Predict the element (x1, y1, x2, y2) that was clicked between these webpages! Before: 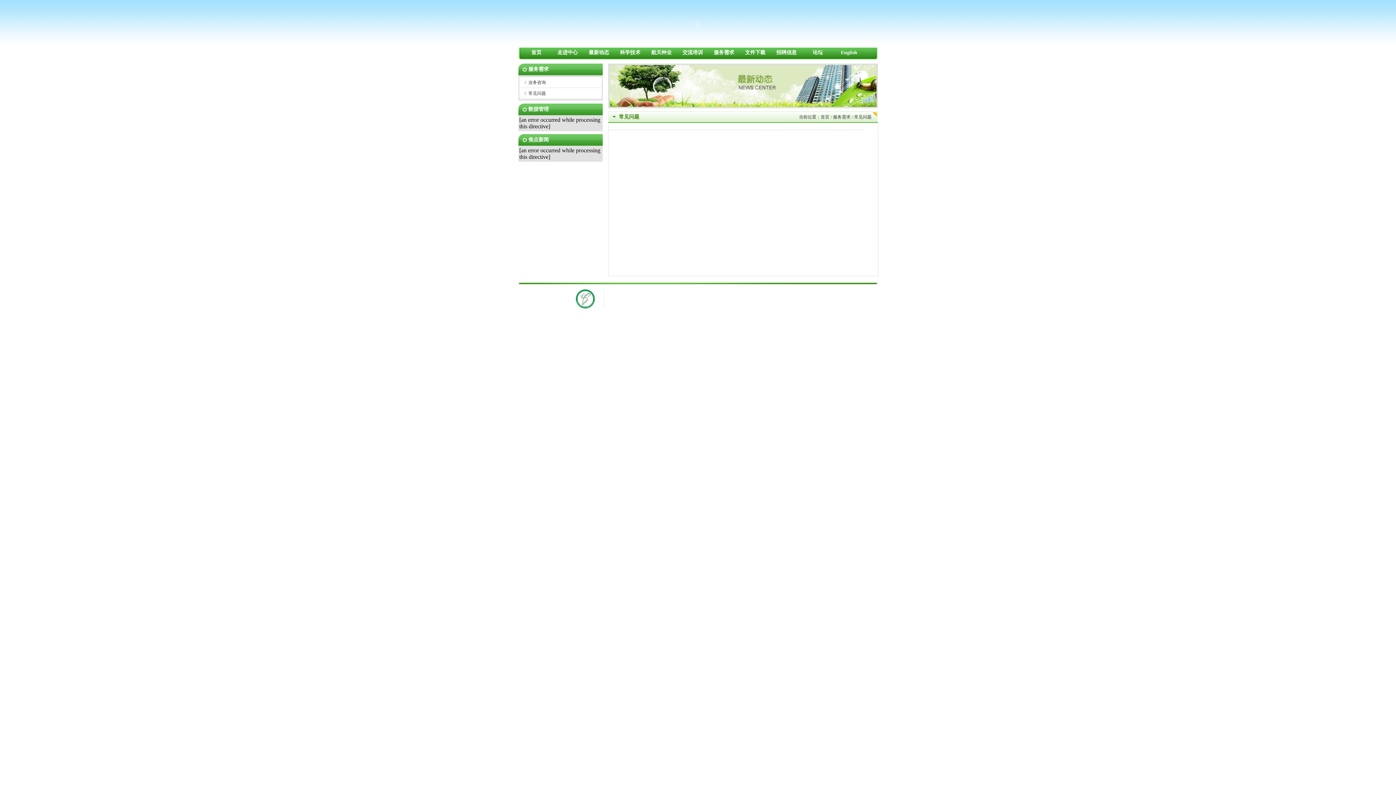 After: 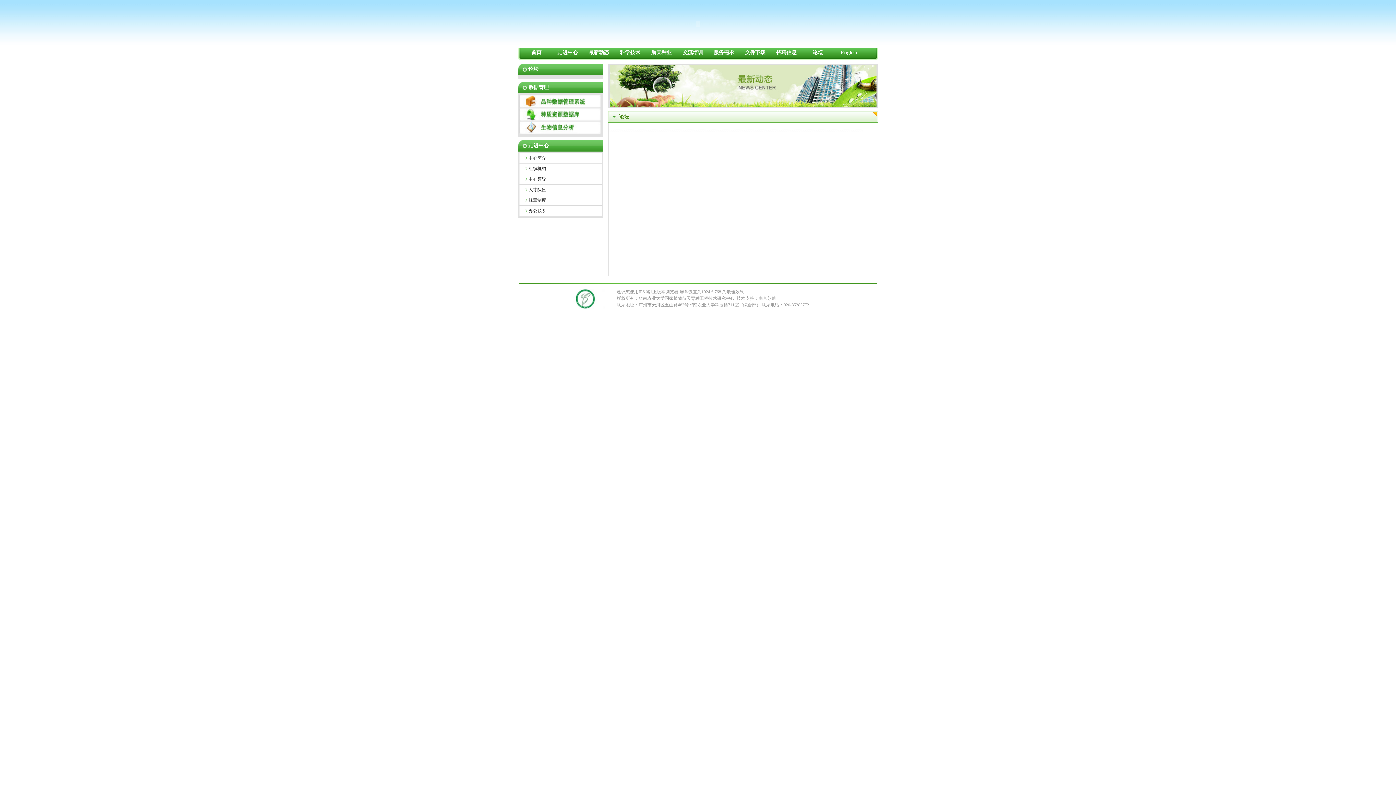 Action: label: 论坛 bbox: (807, 48, 838, 59)